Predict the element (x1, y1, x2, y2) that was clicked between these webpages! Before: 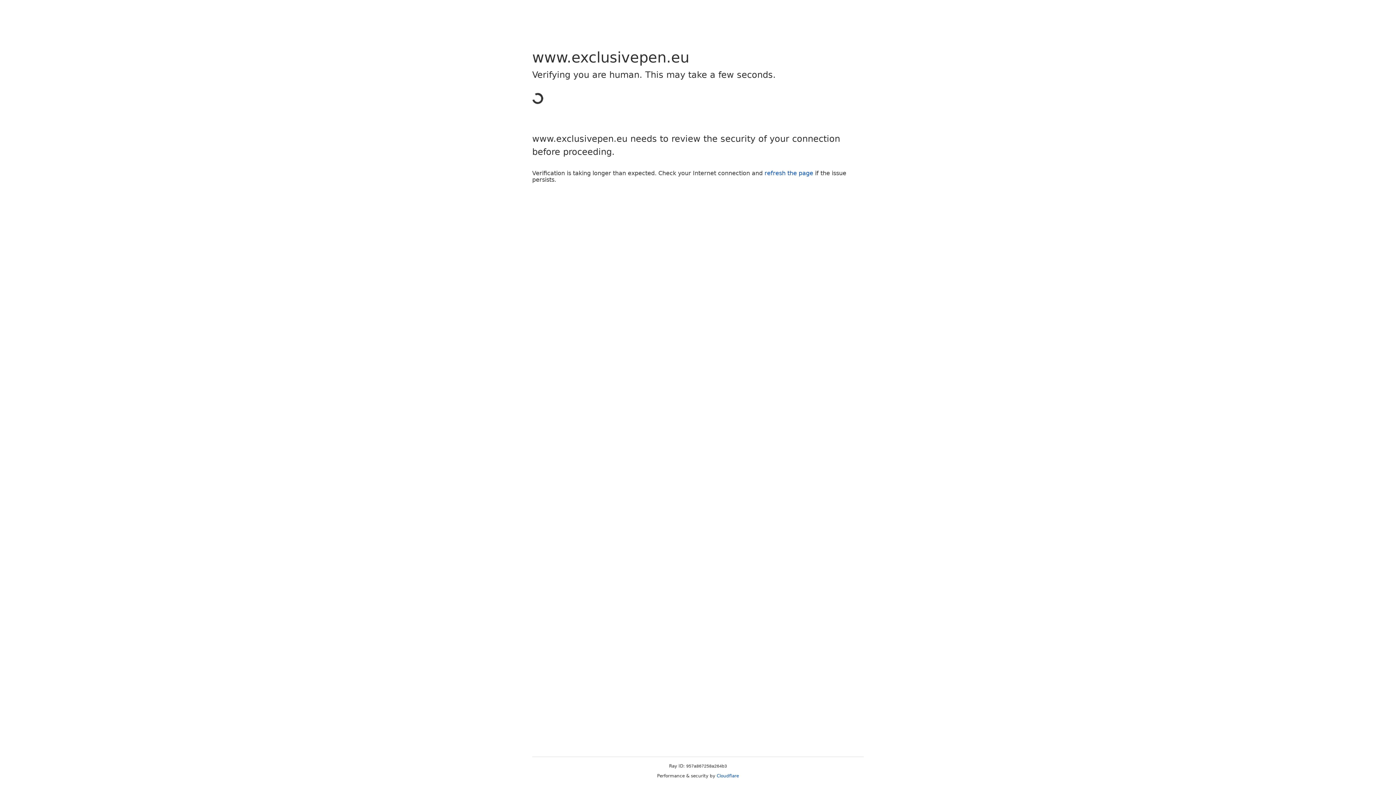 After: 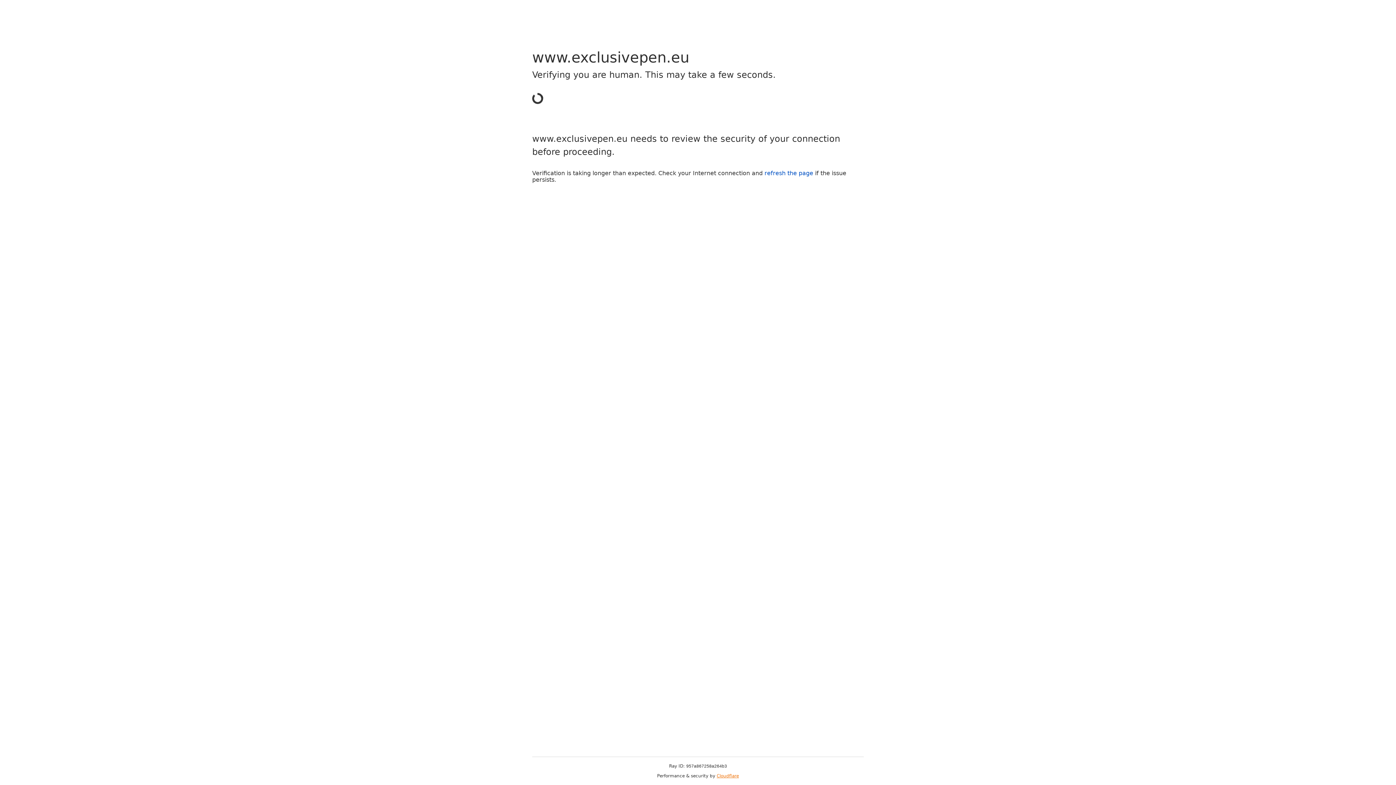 Action: label: Cloudflare bbox: (716, 773, 739, 778)